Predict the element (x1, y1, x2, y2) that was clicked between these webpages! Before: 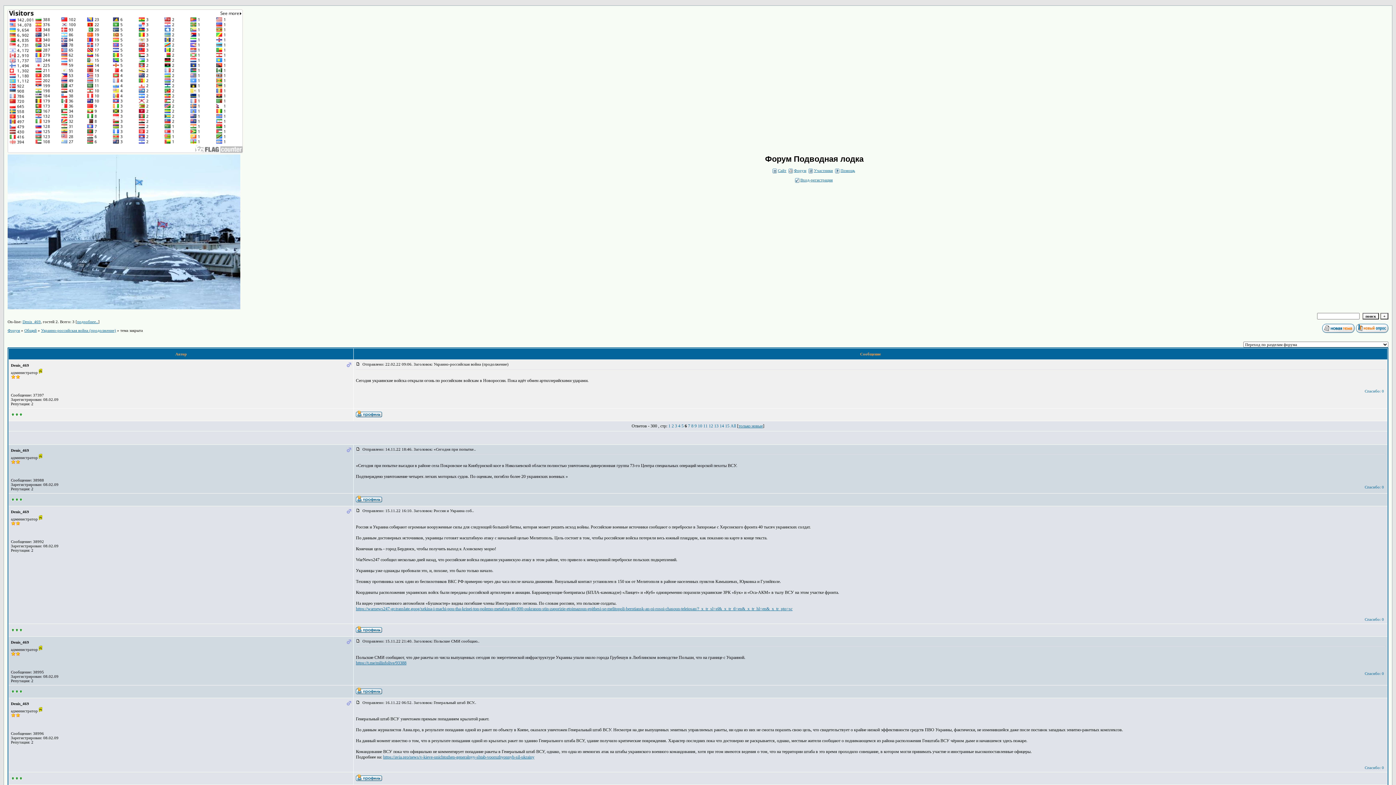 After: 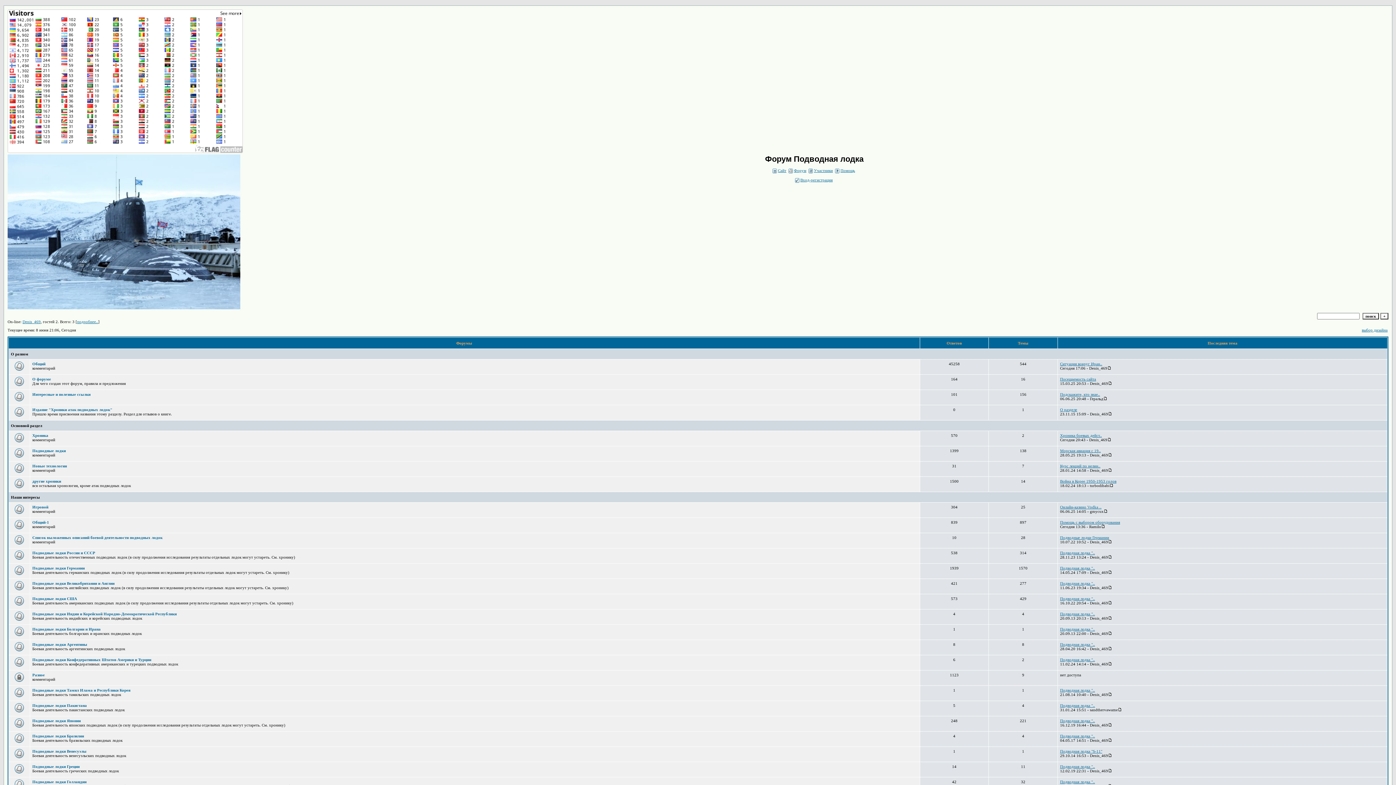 Action: bbox: (778, 168, 786, 172) label: Сайт